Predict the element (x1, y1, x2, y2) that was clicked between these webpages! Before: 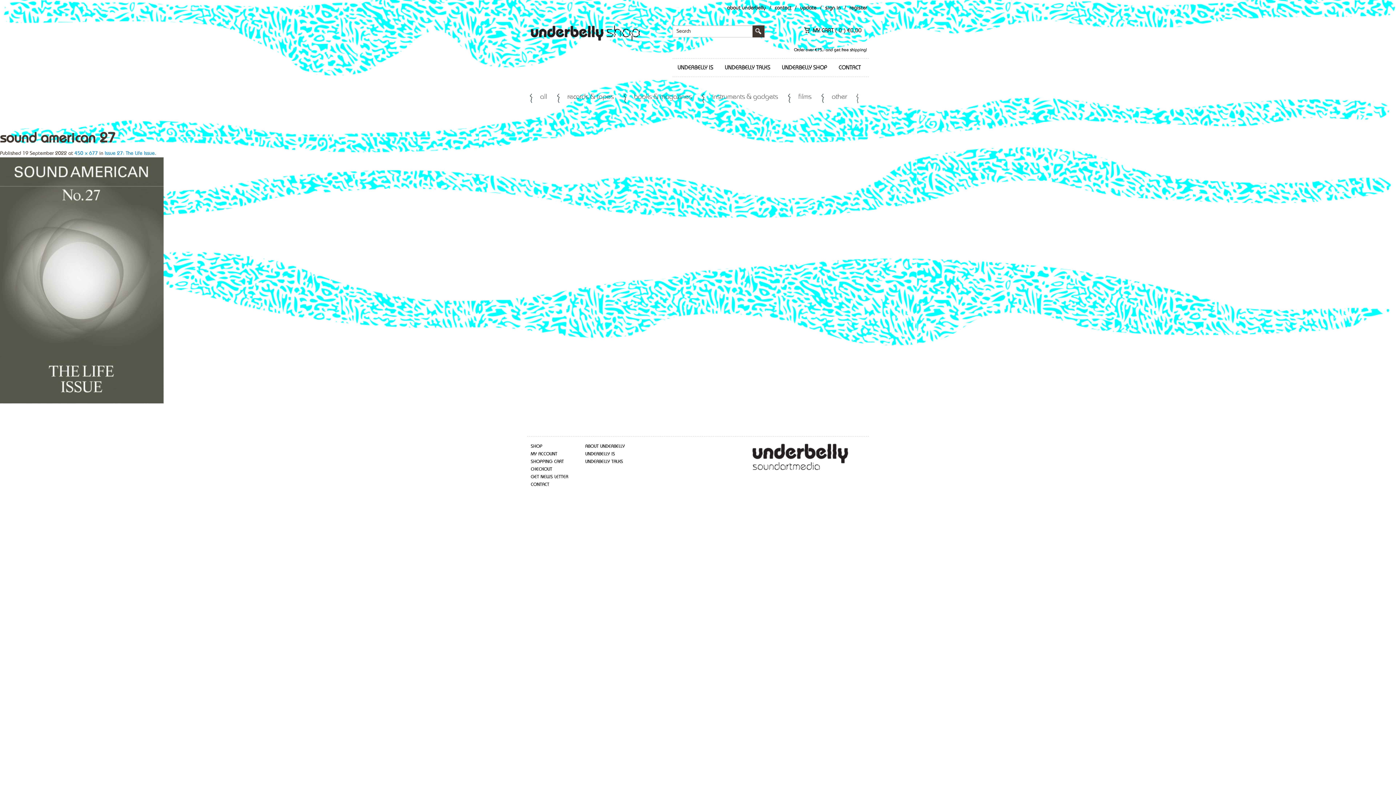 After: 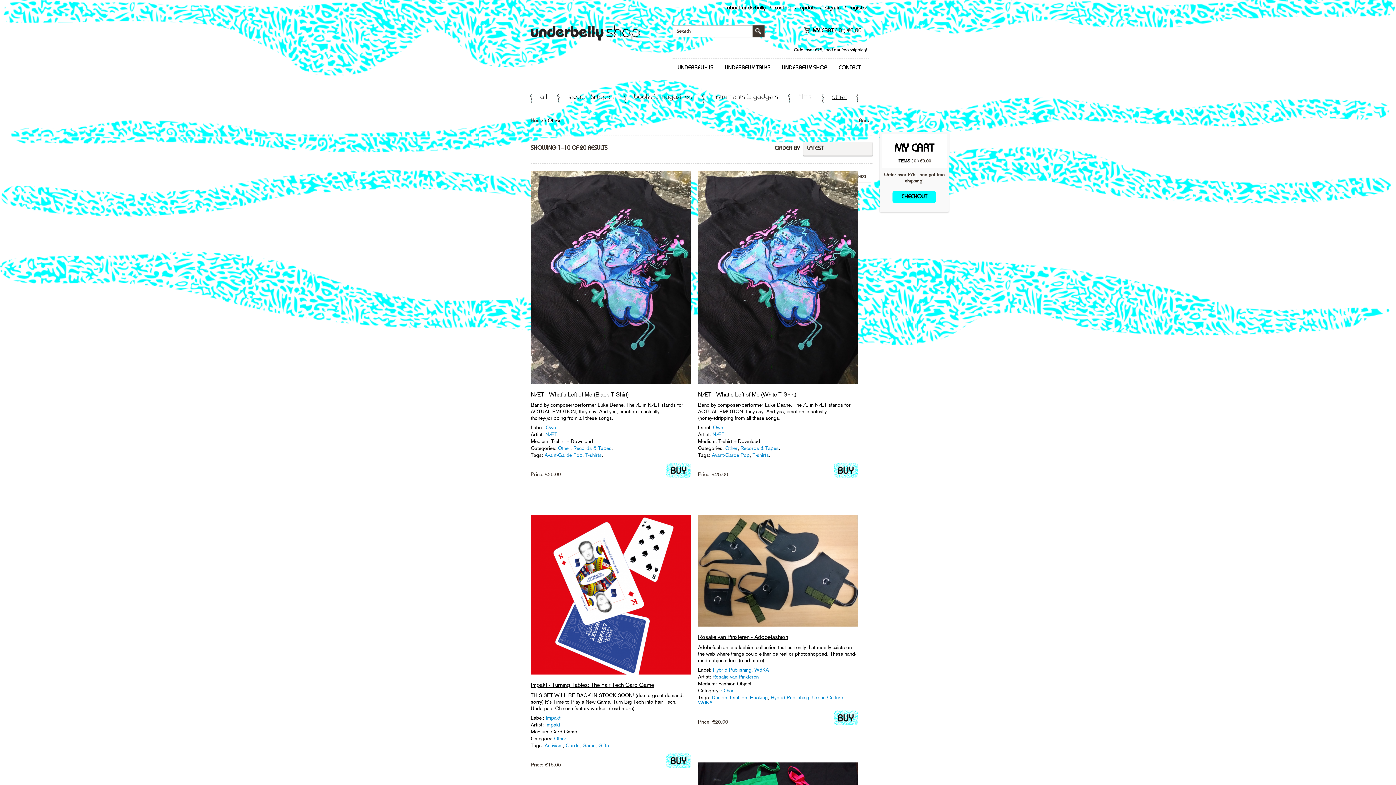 Action: label: other bbox: (821, 93, 857, 102)